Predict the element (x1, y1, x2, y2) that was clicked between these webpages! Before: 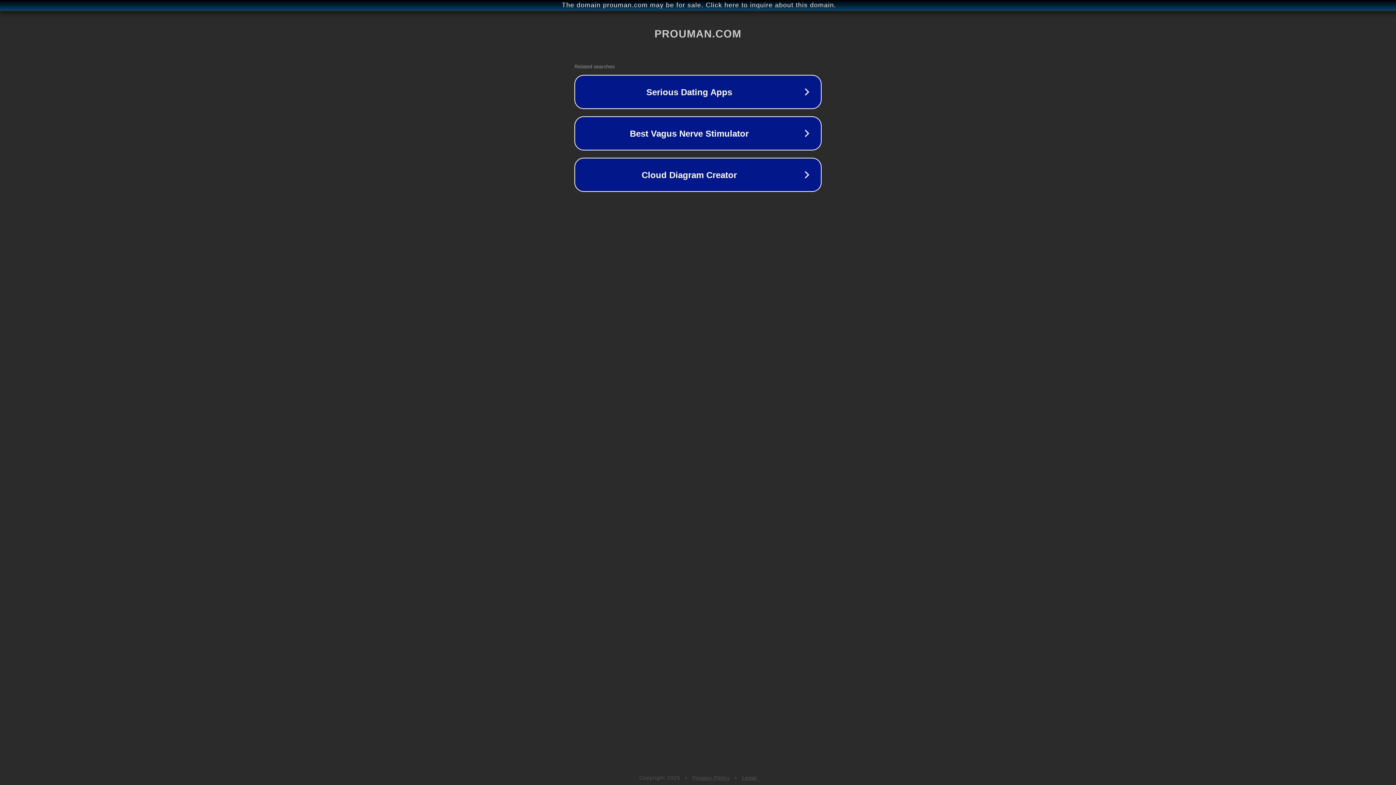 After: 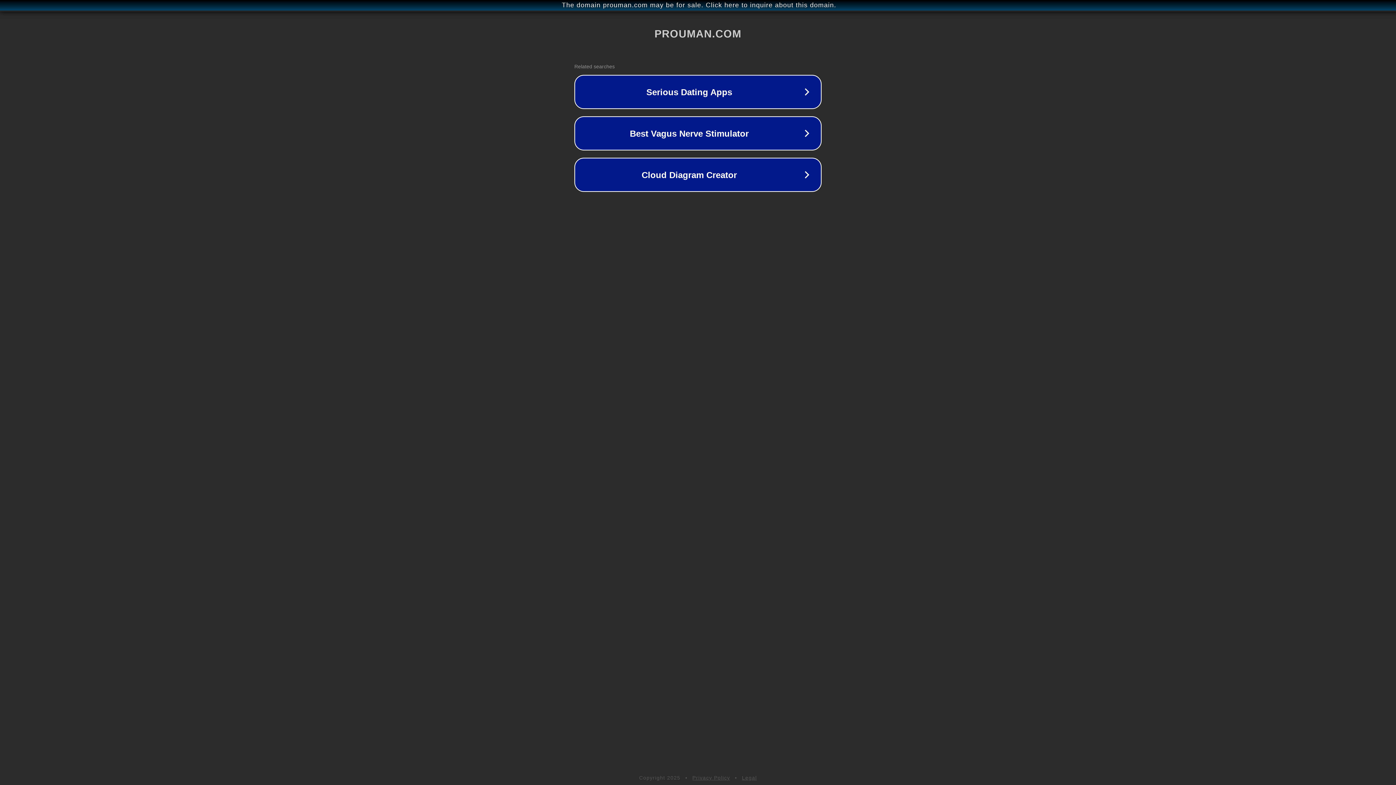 Action: label: Legal bbox: (742, 775, 757, 781)